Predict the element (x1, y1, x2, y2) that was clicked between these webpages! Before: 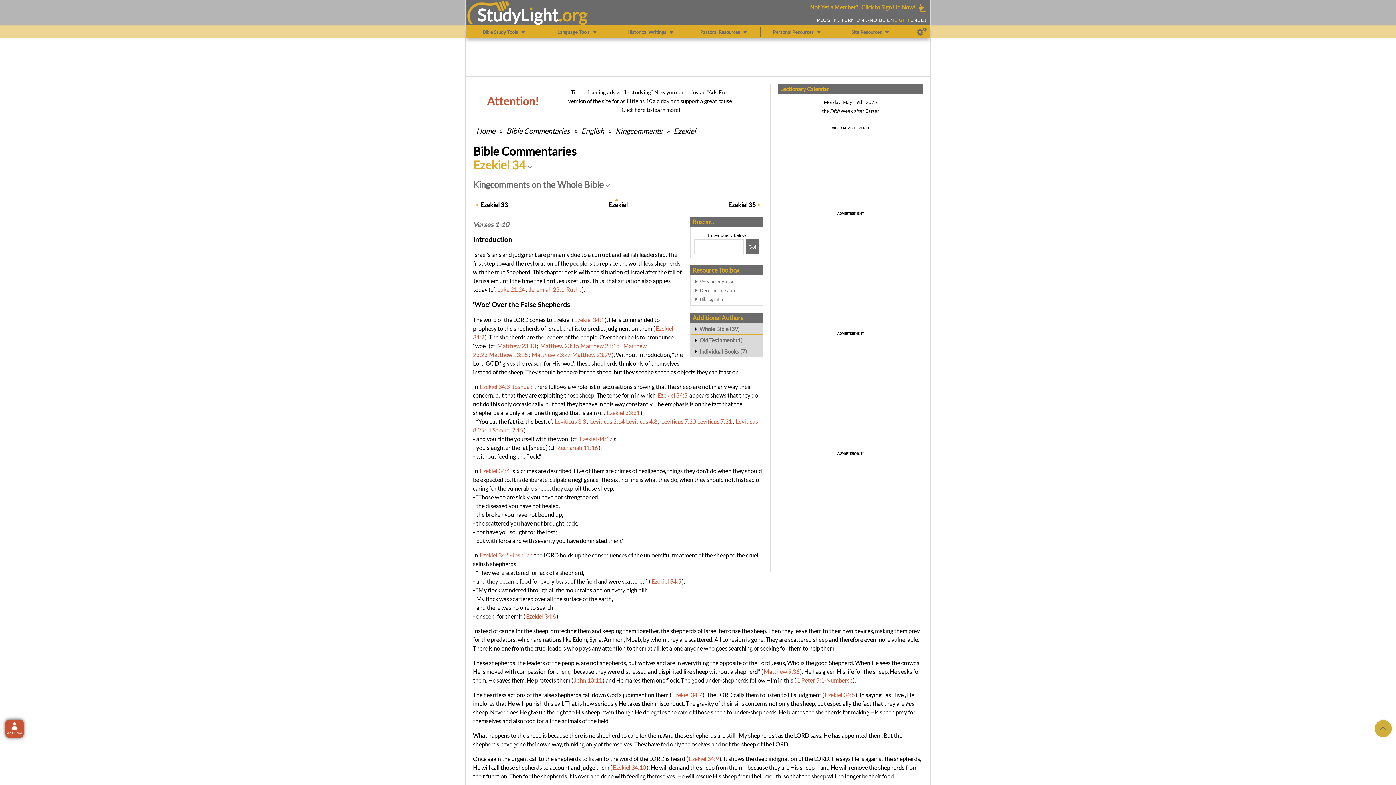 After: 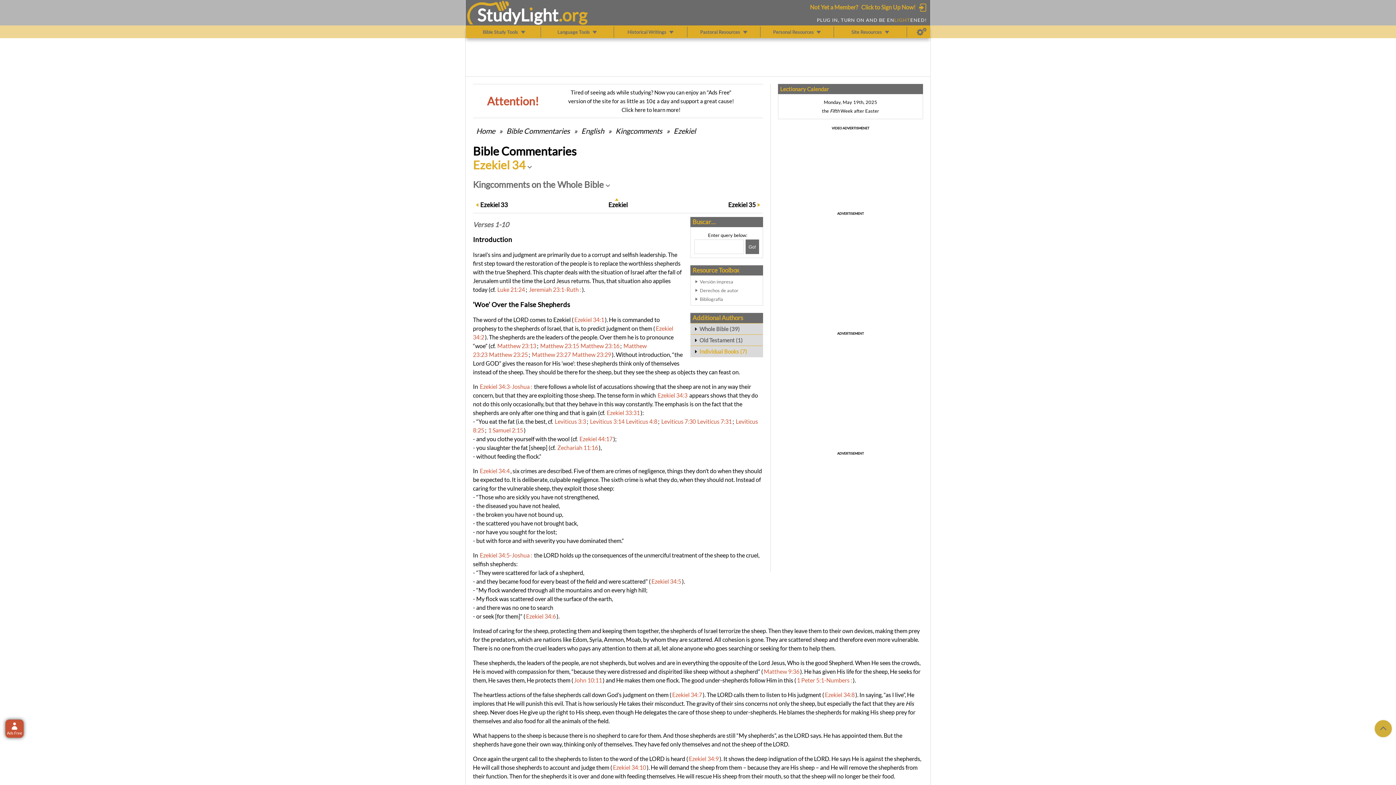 Action: label: Individual Books (7) bbox: (690, 345, 762, 357)